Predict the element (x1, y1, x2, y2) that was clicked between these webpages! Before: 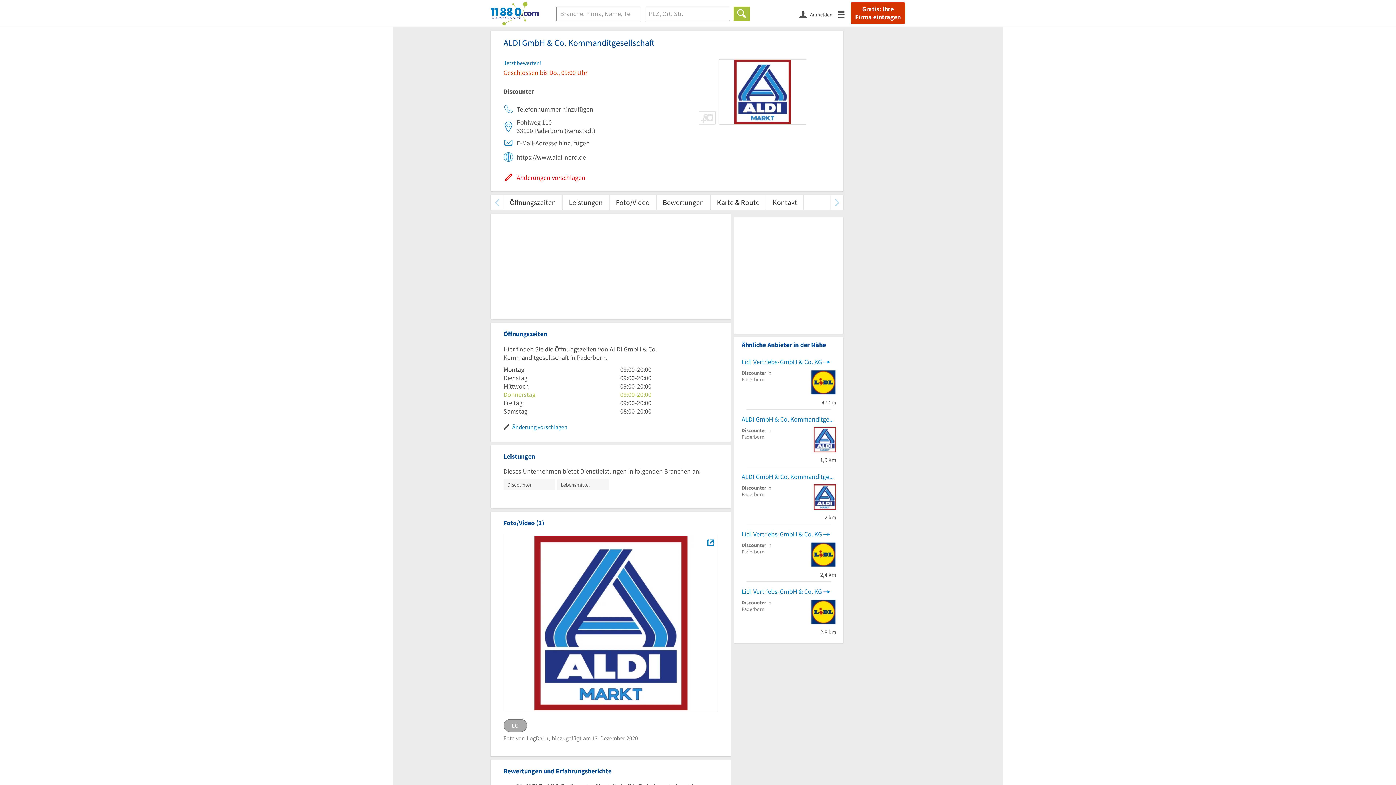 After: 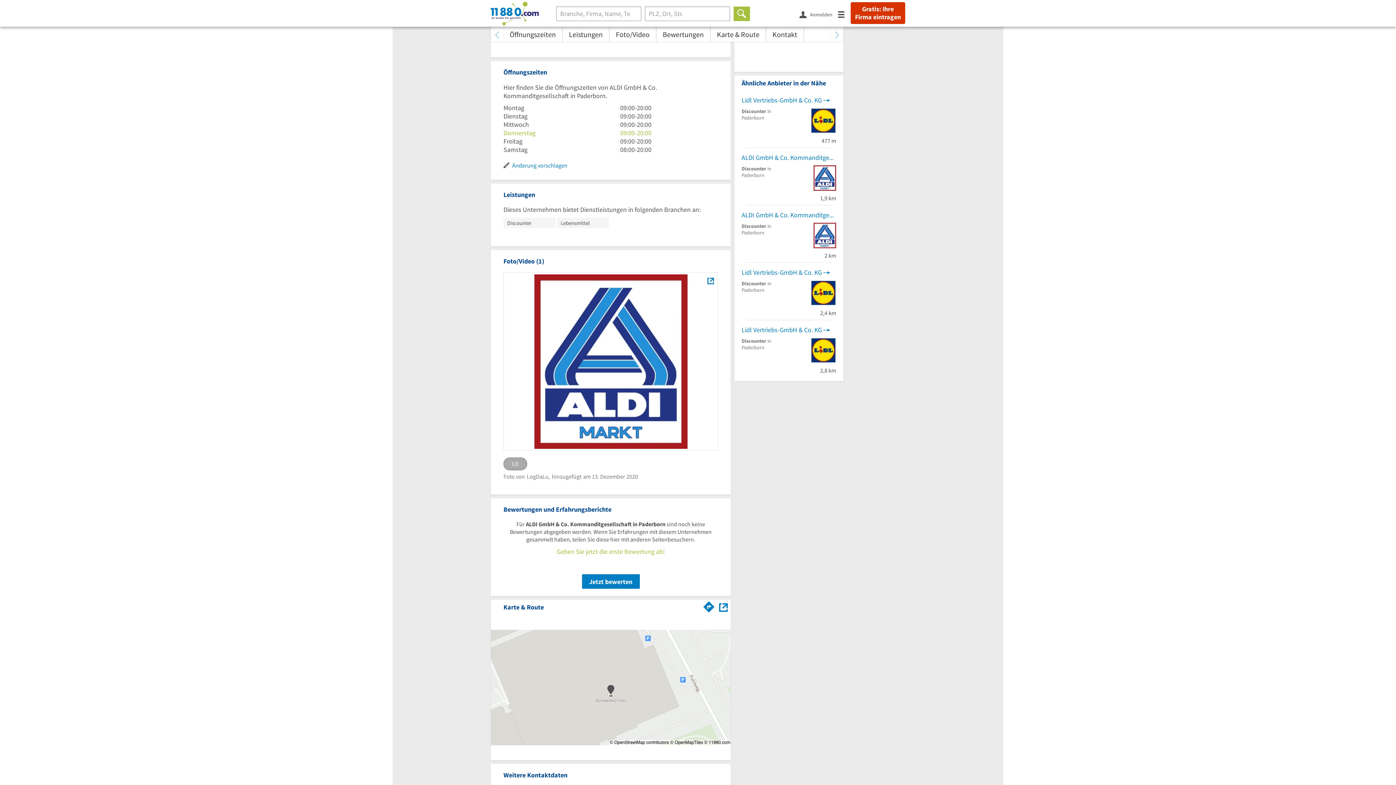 Action: bbox: (503, 194, 562, 209) label: Öffnungszeiten